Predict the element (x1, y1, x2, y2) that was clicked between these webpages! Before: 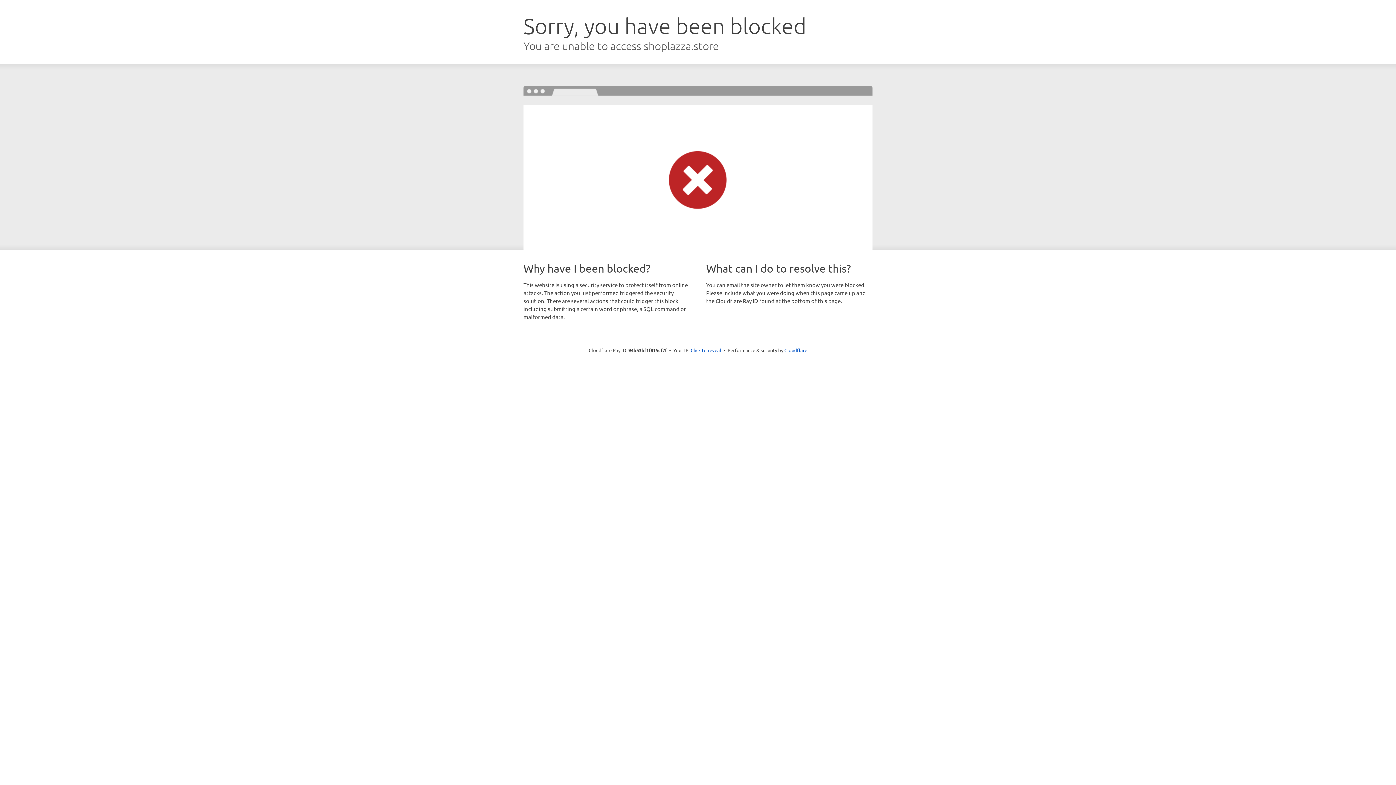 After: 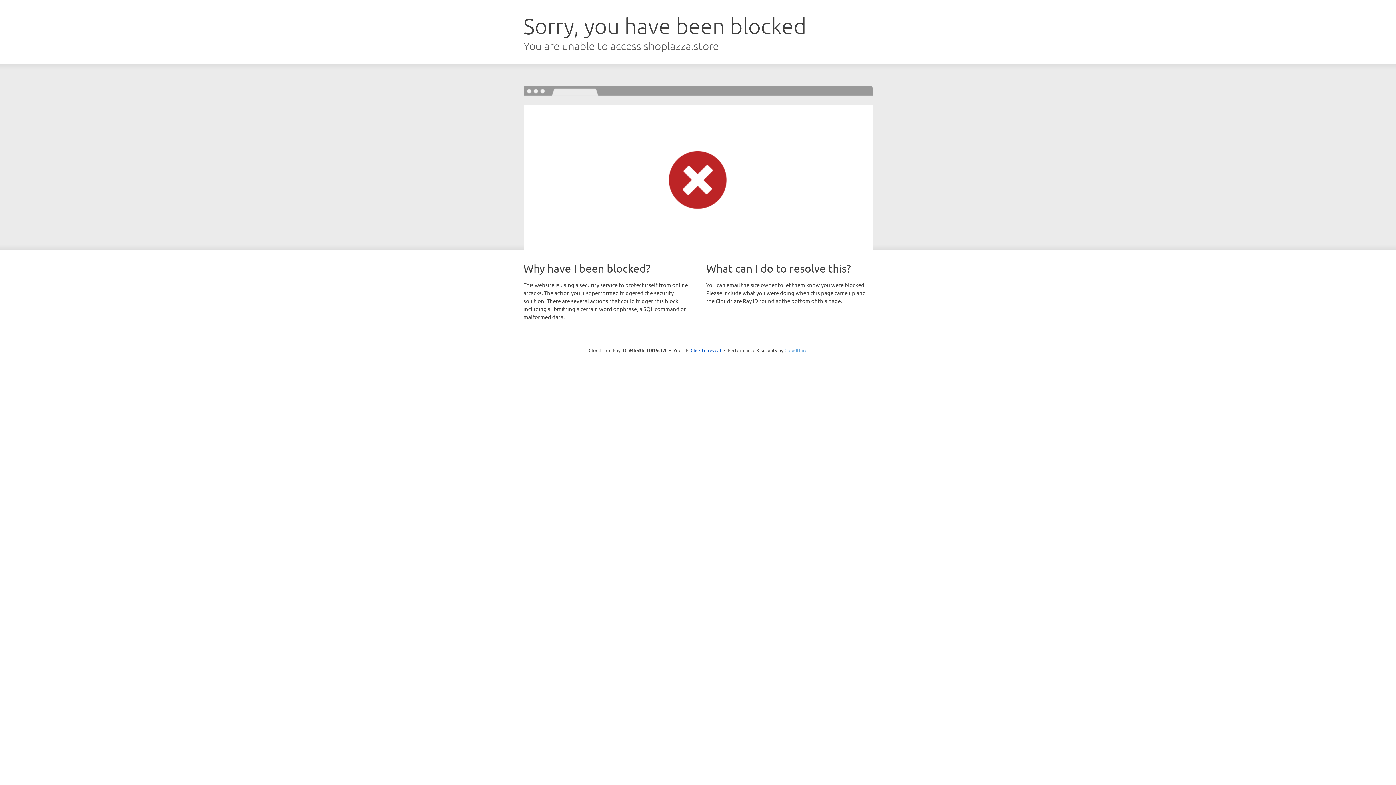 Action: label: Cloudflare bbox: (784, 347, 807, 353)